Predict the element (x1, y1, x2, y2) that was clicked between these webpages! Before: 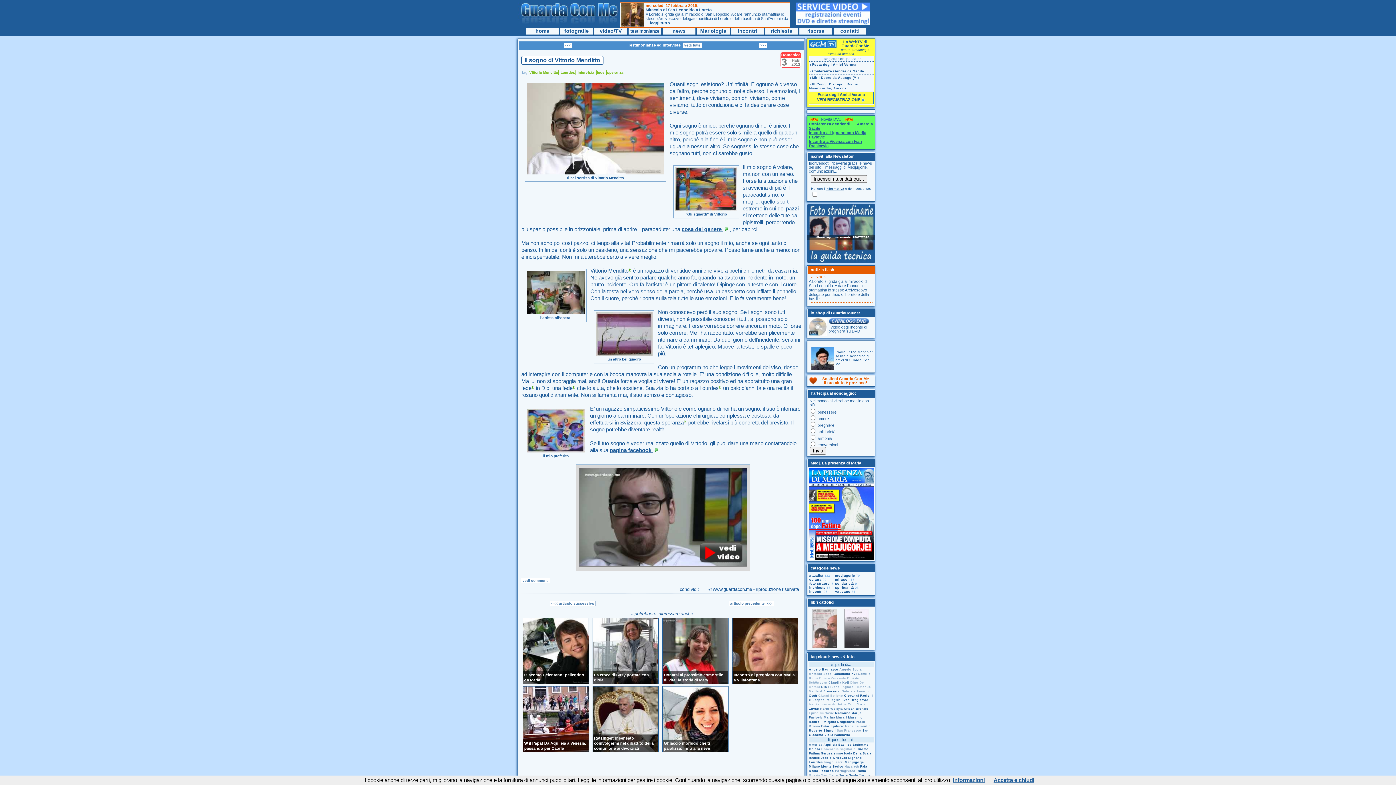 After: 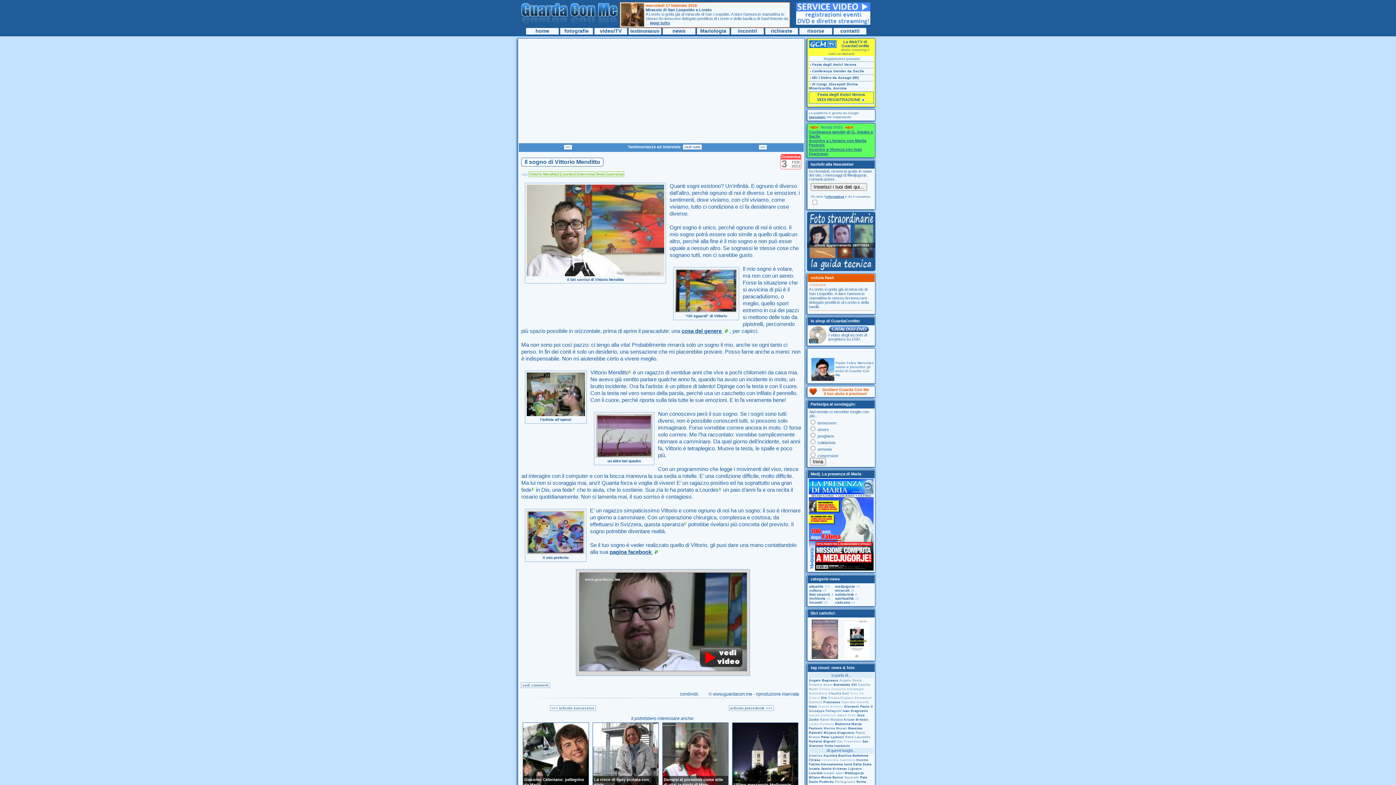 Action: label: vedi commenti bbox: (521, 578, 550, 583)